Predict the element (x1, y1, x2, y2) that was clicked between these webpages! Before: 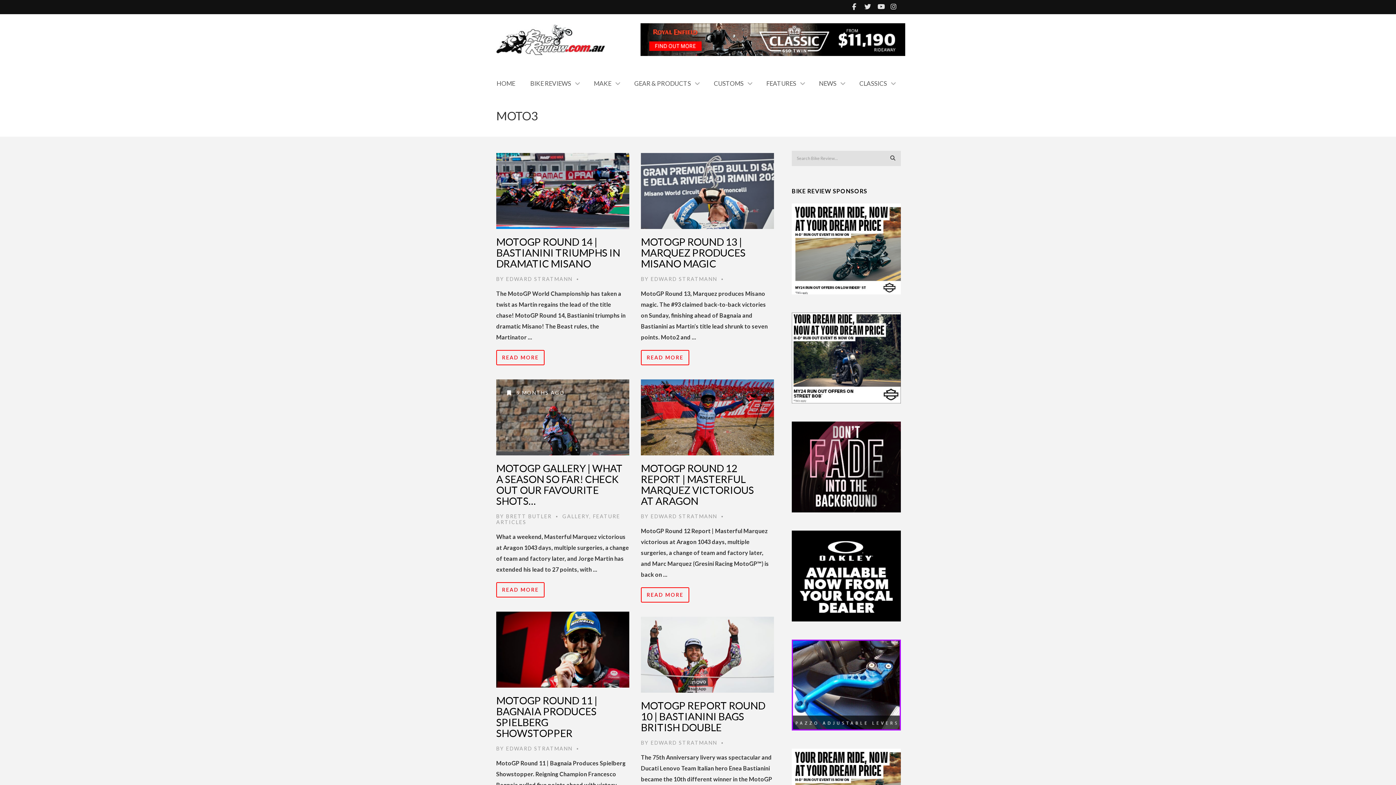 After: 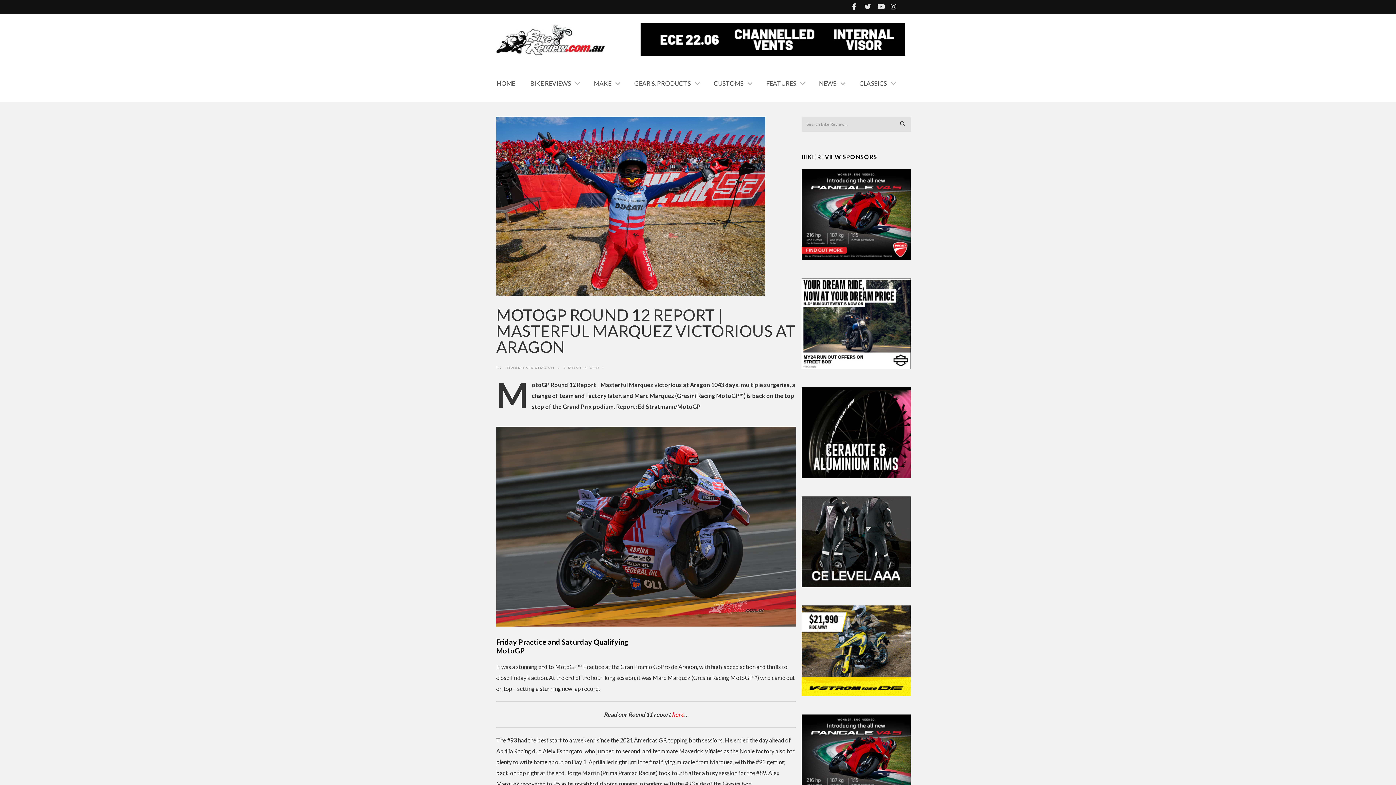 Action: label: READ MORE bbox: (641, 587, 689, 602)